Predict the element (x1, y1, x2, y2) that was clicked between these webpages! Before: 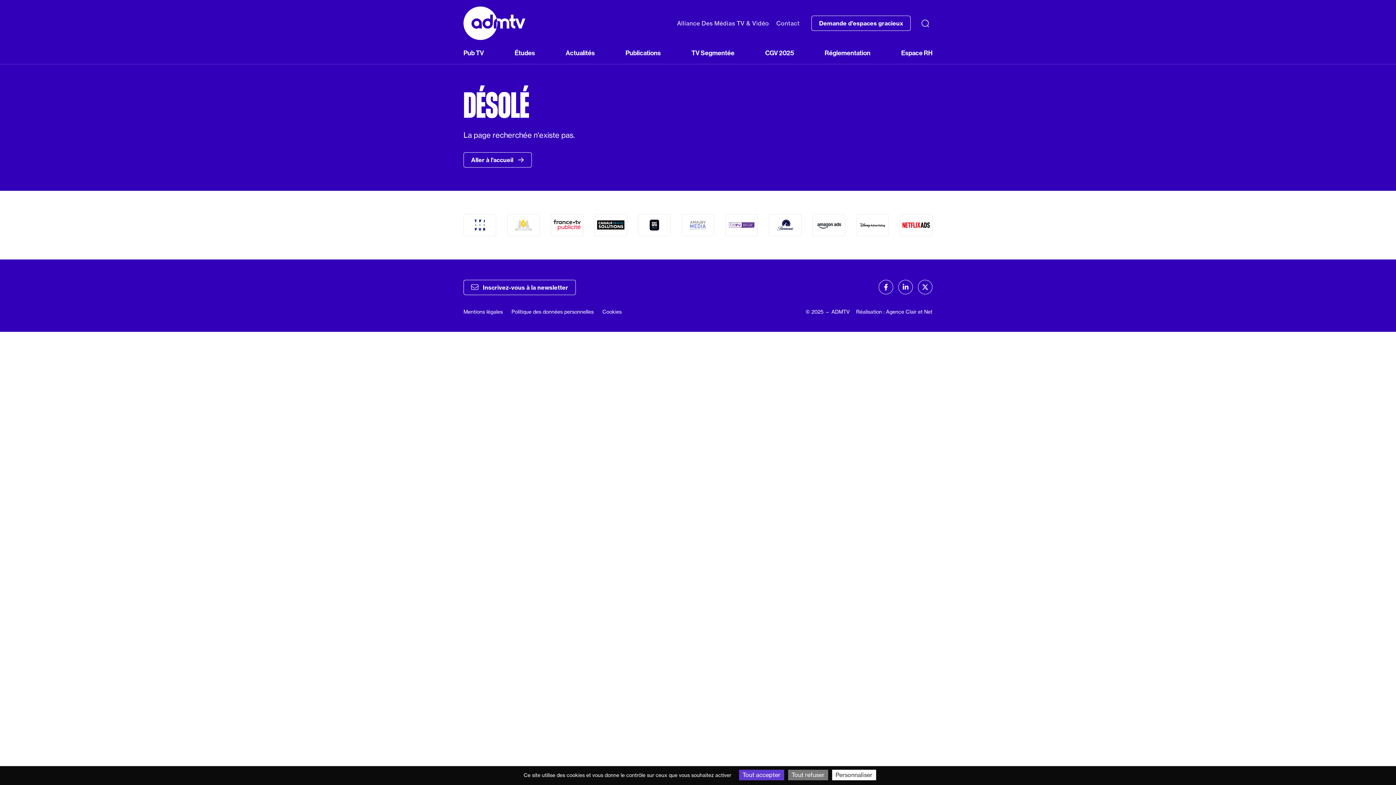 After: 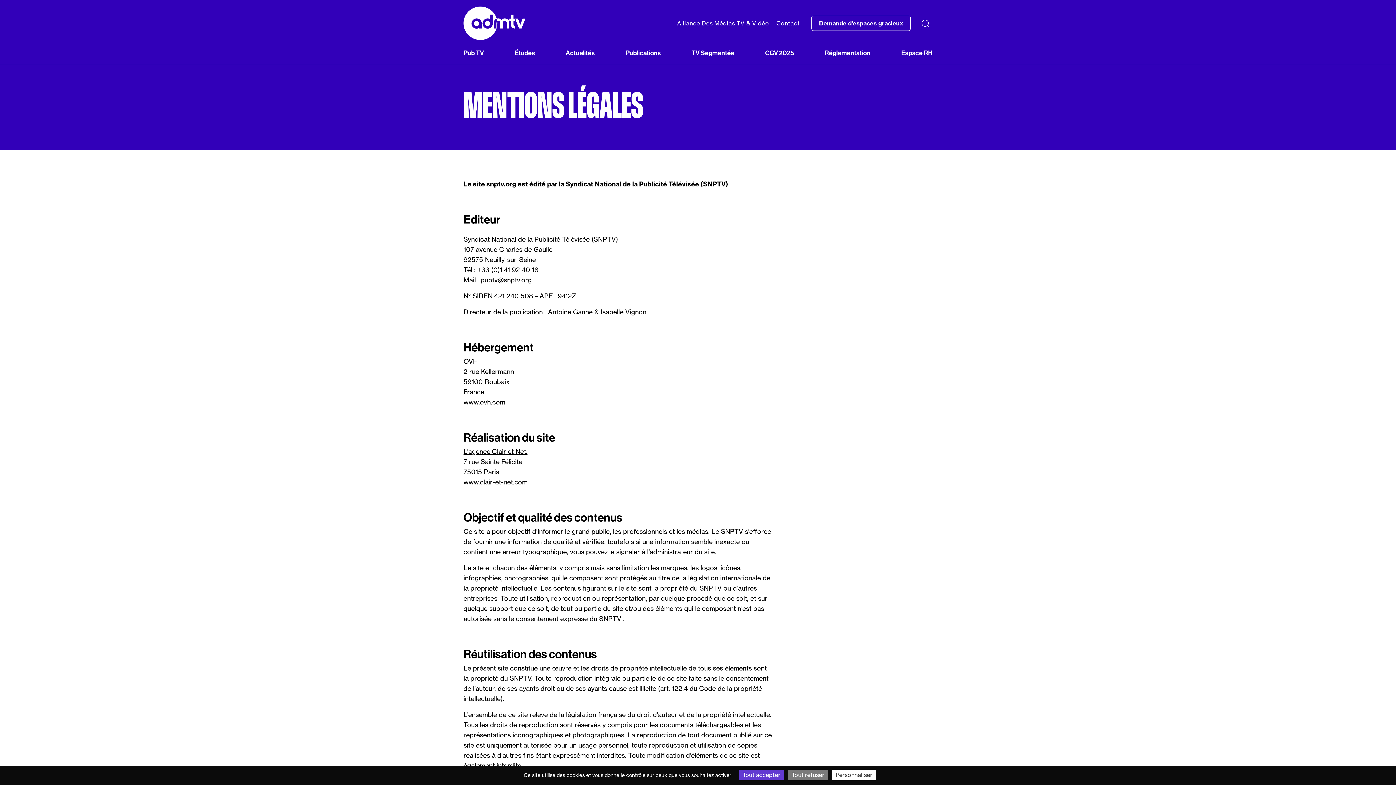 Action: label: Mentions légales bbox: (463, 306, 502, 317)